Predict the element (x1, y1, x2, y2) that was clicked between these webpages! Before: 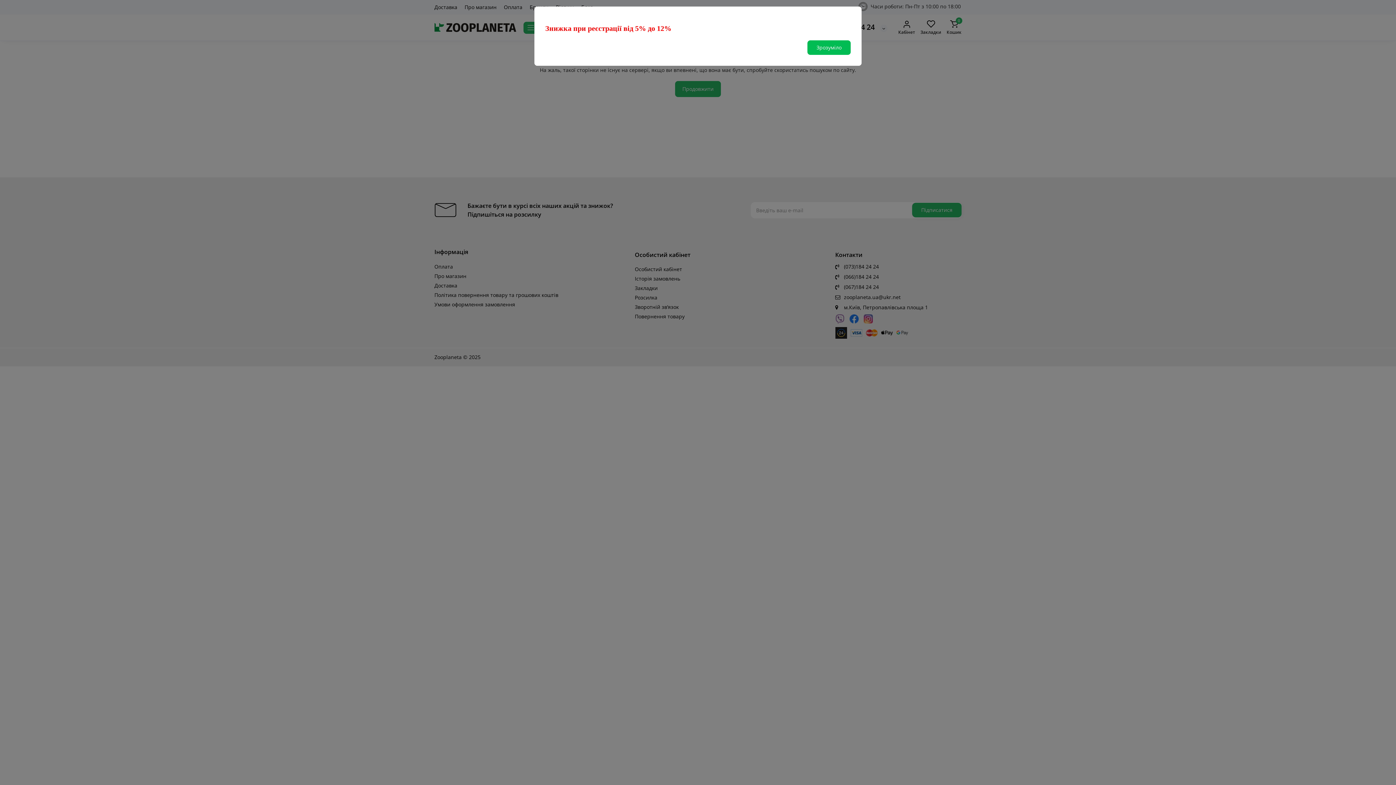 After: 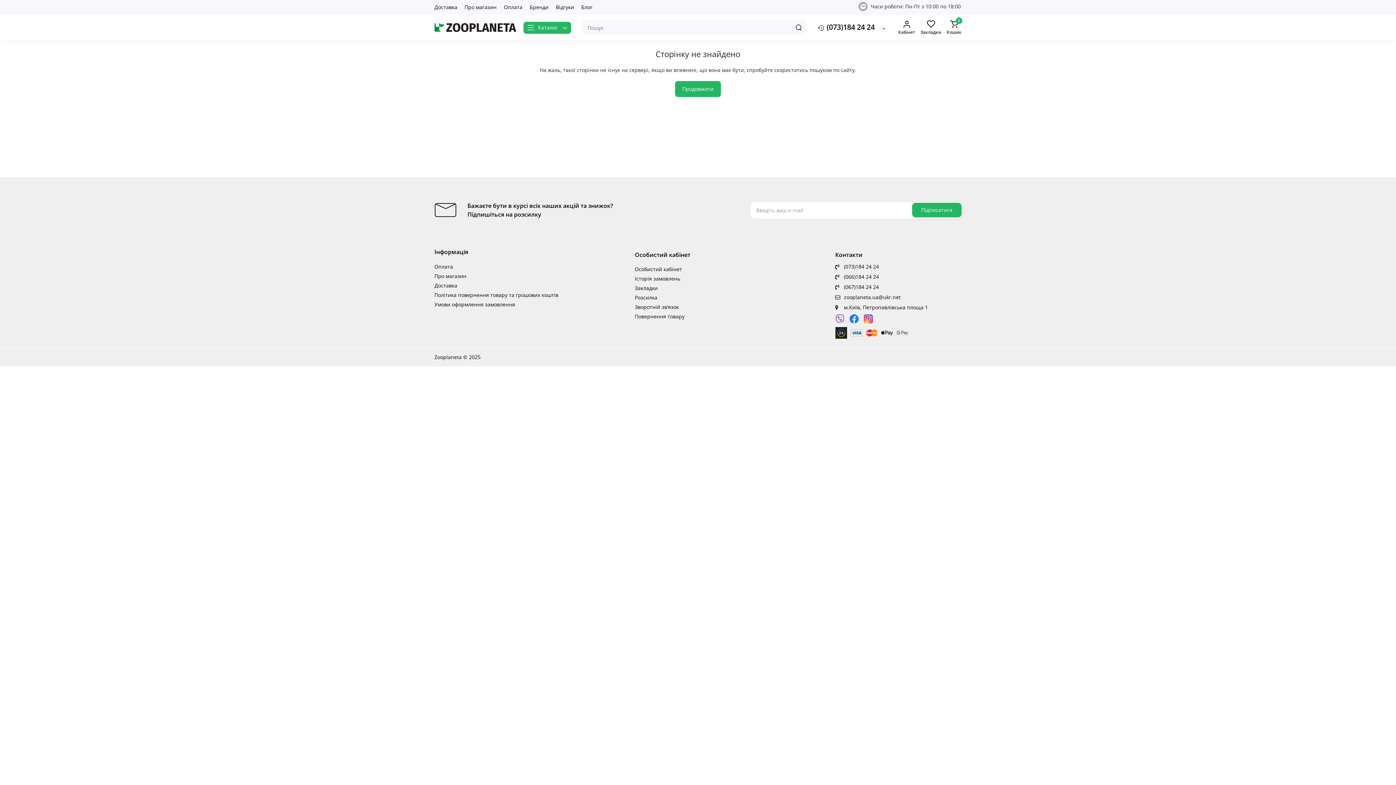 Action: bbox: (807, 40, 850, 54) label: Зрозуміло